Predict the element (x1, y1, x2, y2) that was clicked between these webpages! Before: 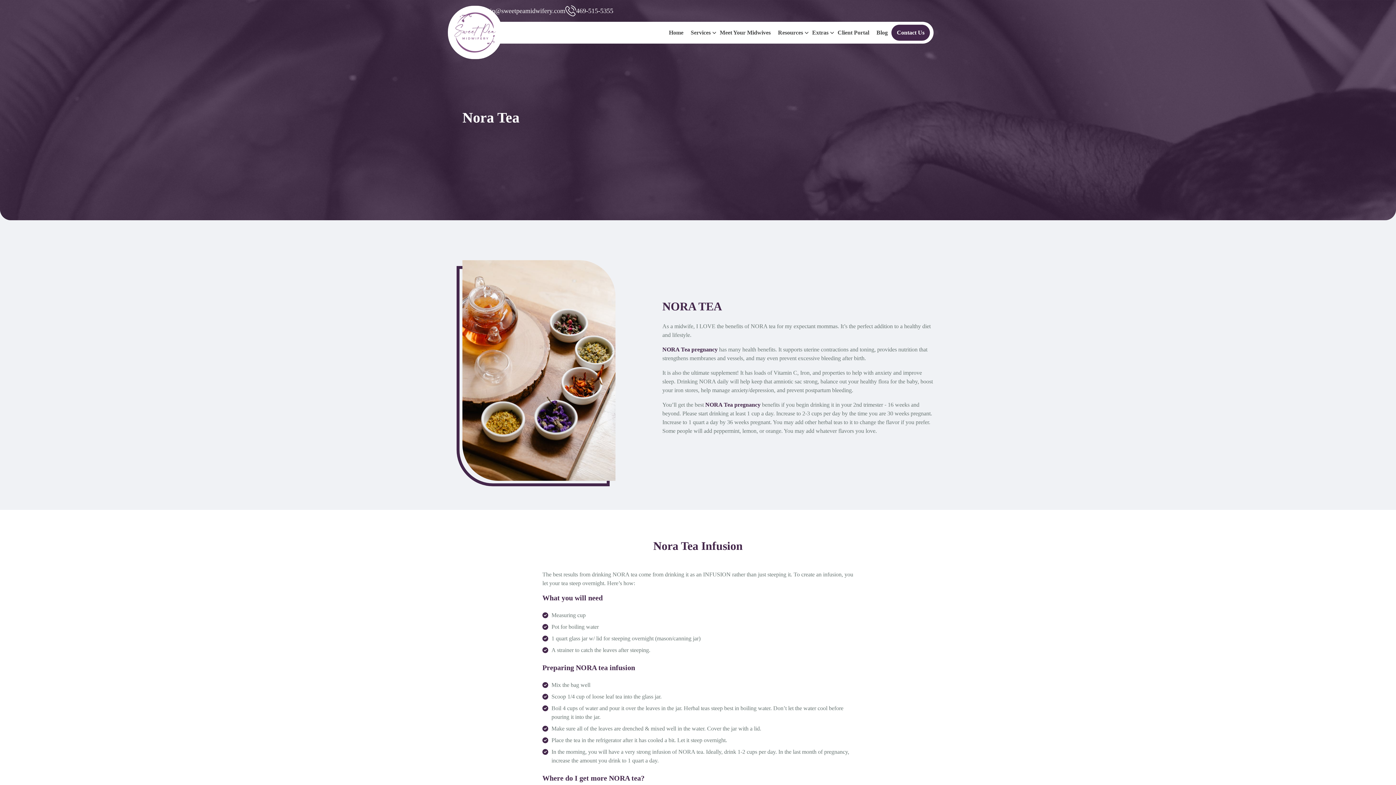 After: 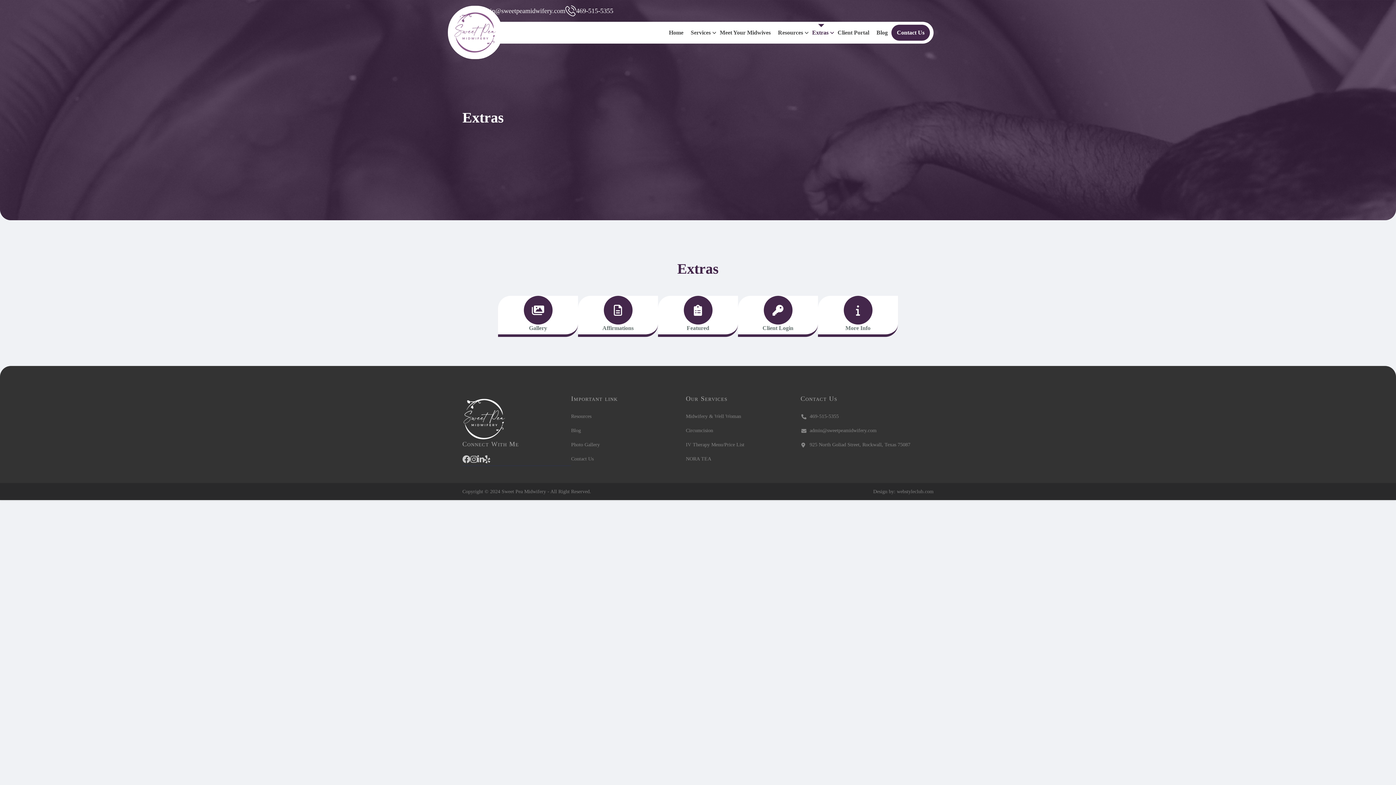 Action: label: Extras bbox: (808, 24, 834, 40)